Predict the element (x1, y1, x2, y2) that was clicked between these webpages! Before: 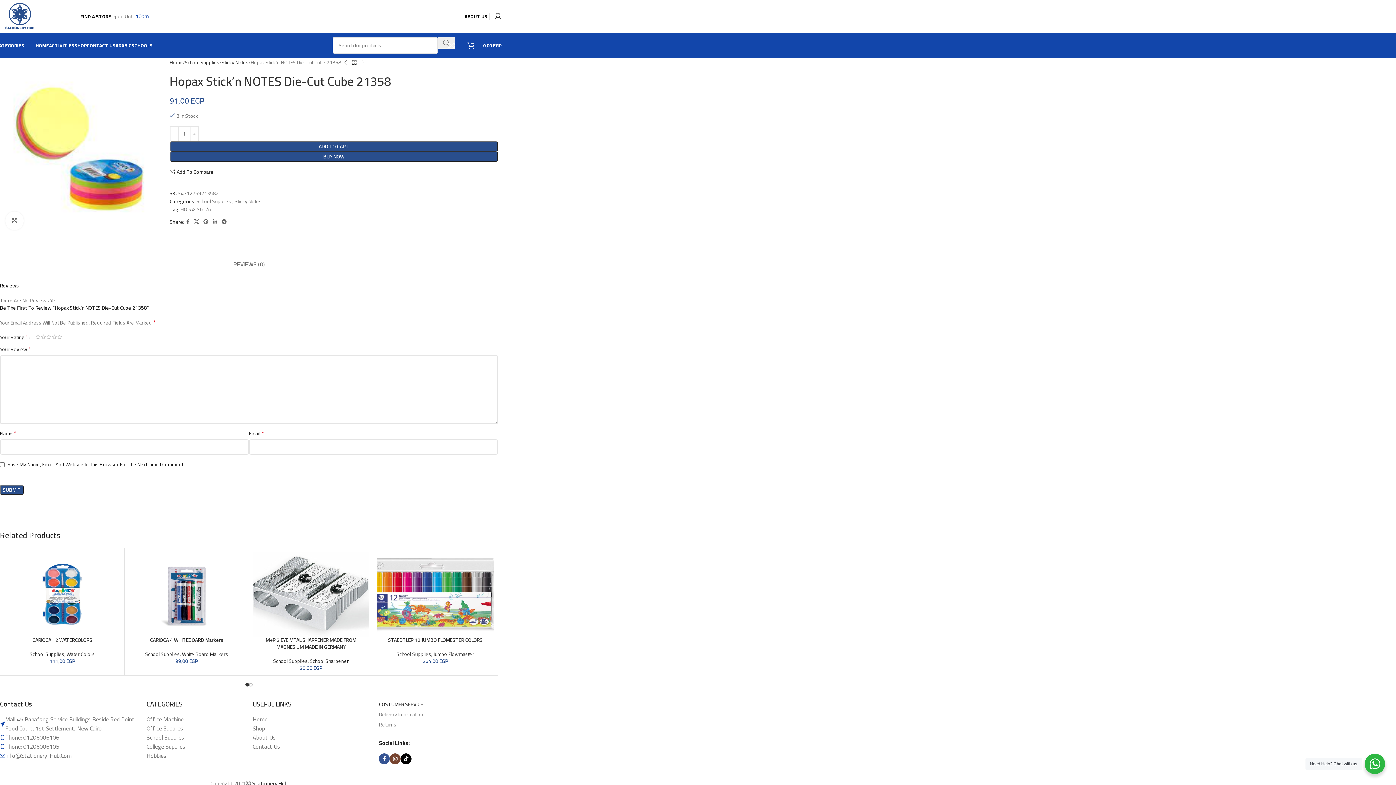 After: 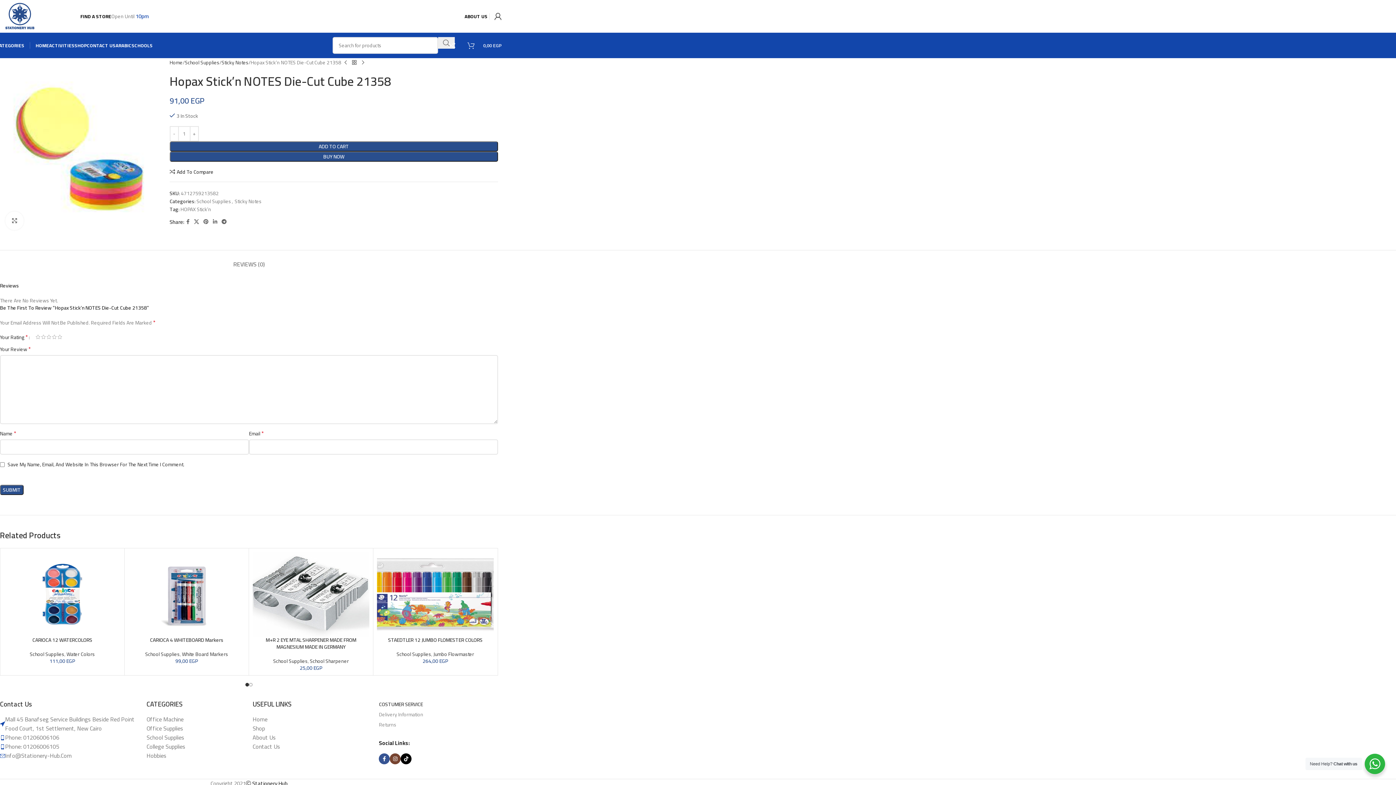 Action: bbox: (464, 38, 501, 52) label: 0
0,00 EGP